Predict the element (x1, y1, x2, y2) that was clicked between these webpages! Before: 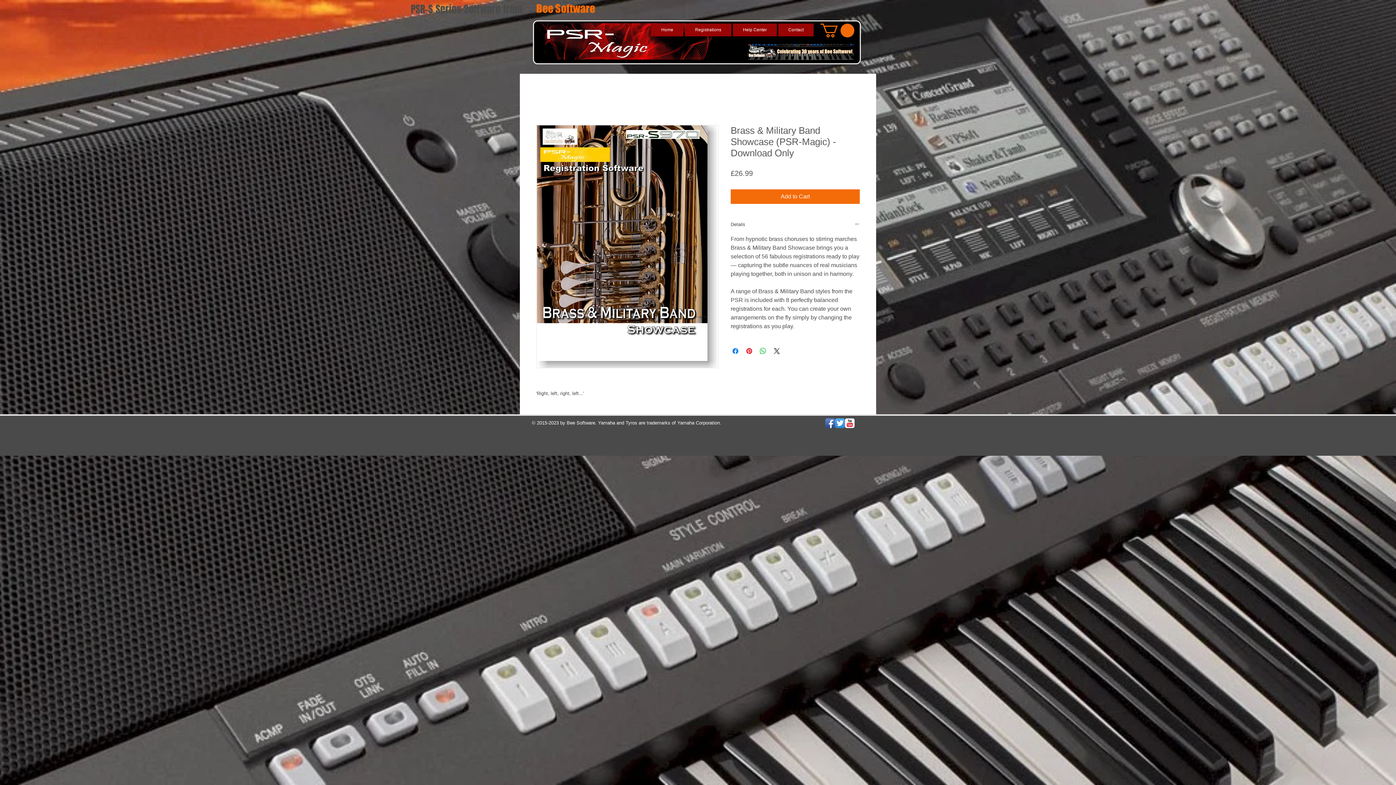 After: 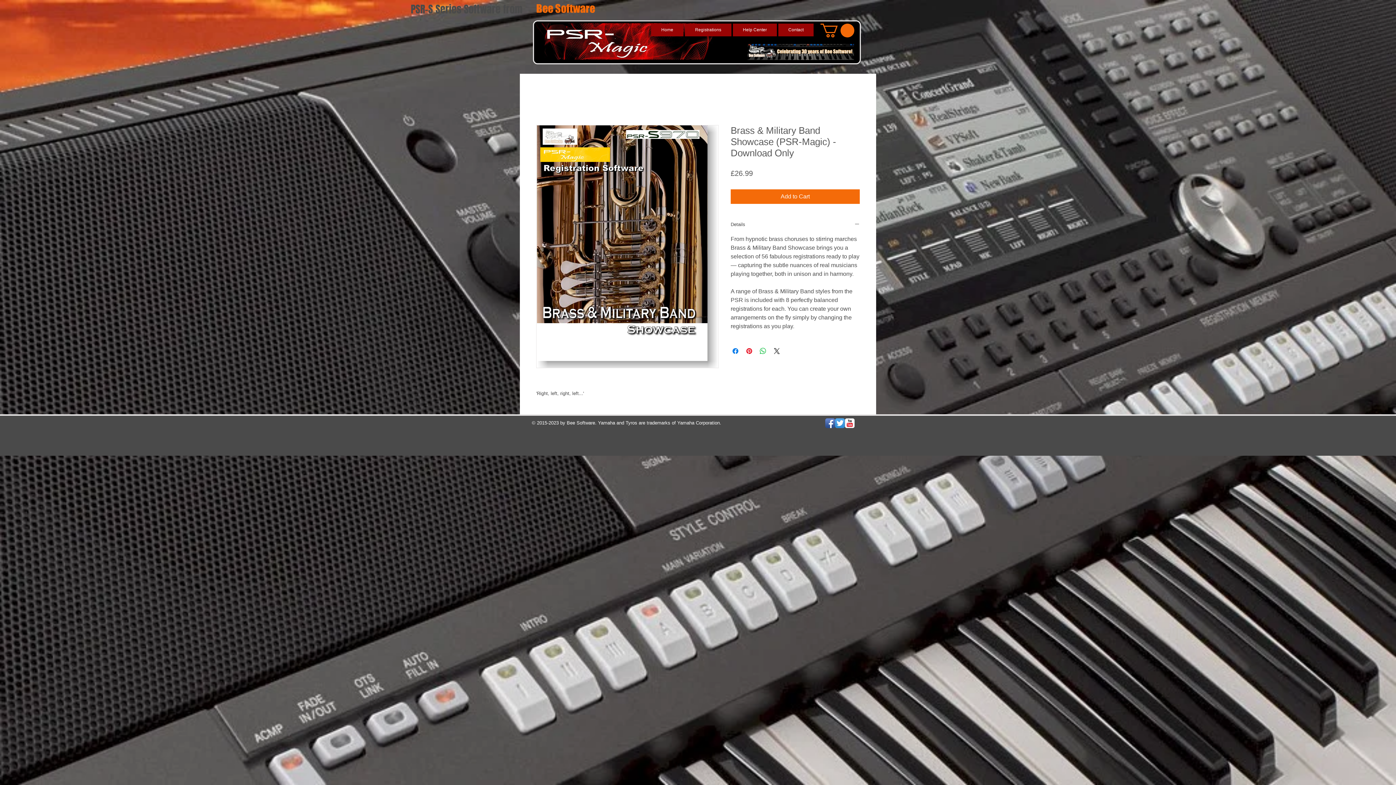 Action: bbox: (845, 418, 854, 428) label: YouTube Classic 